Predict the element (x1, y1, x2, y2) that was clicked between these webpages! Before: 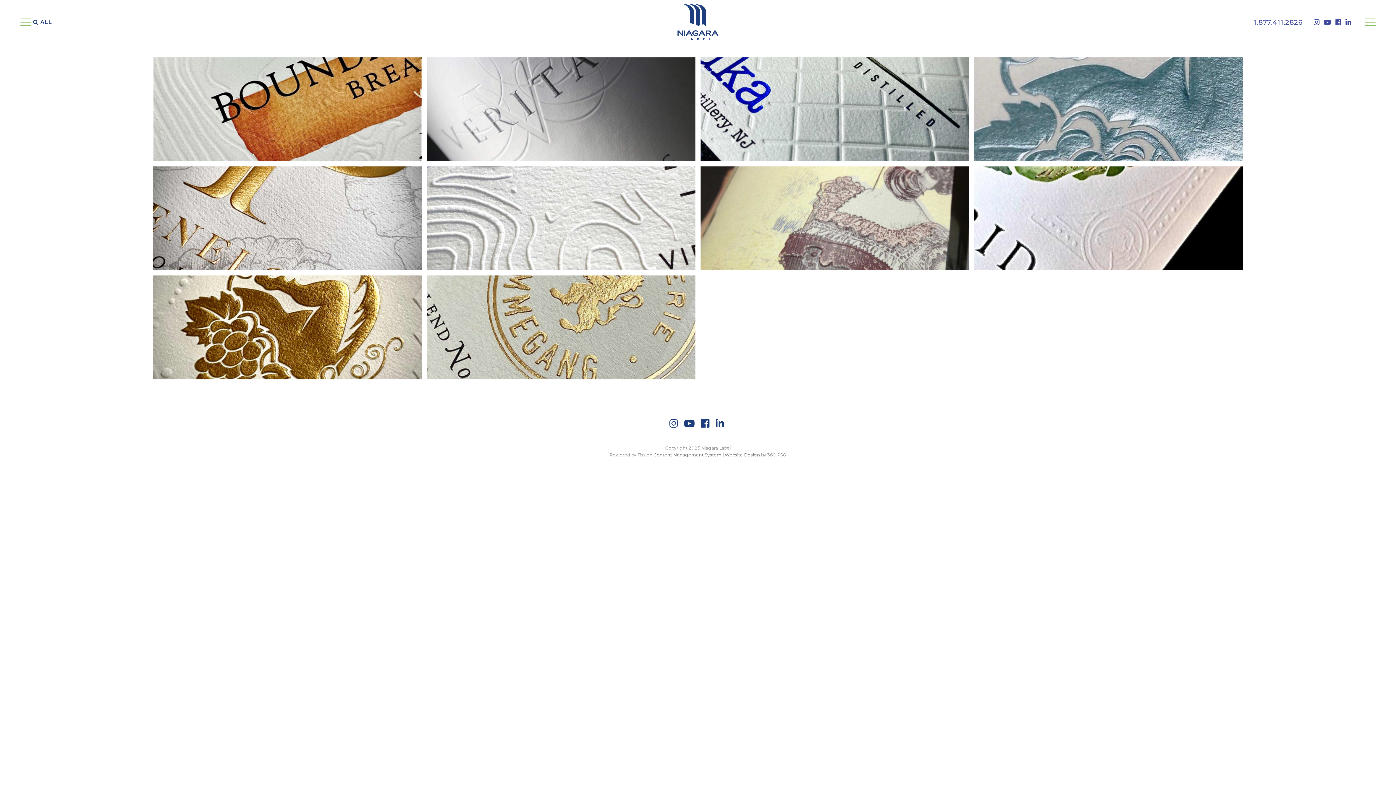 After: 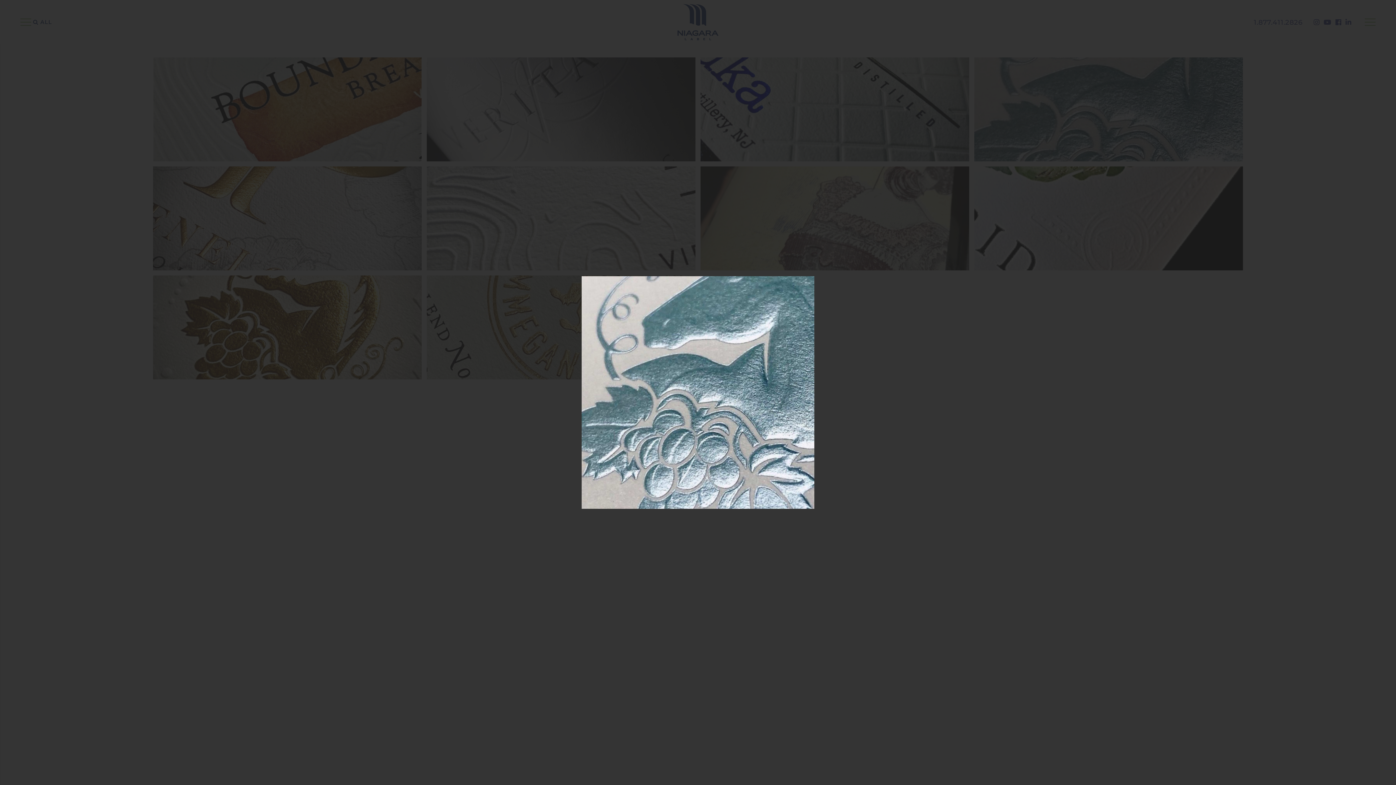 Action: bbox: (972, 105, 1245, 112)